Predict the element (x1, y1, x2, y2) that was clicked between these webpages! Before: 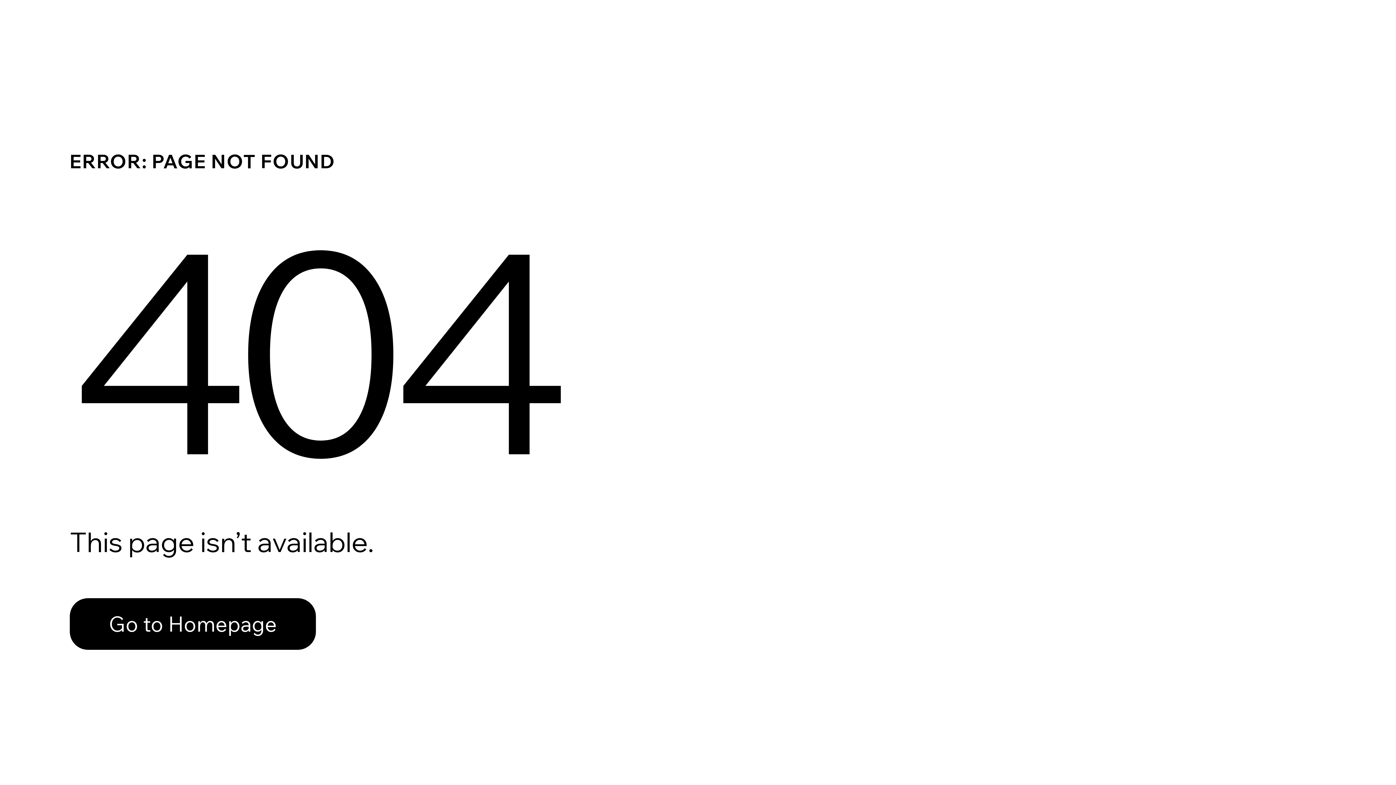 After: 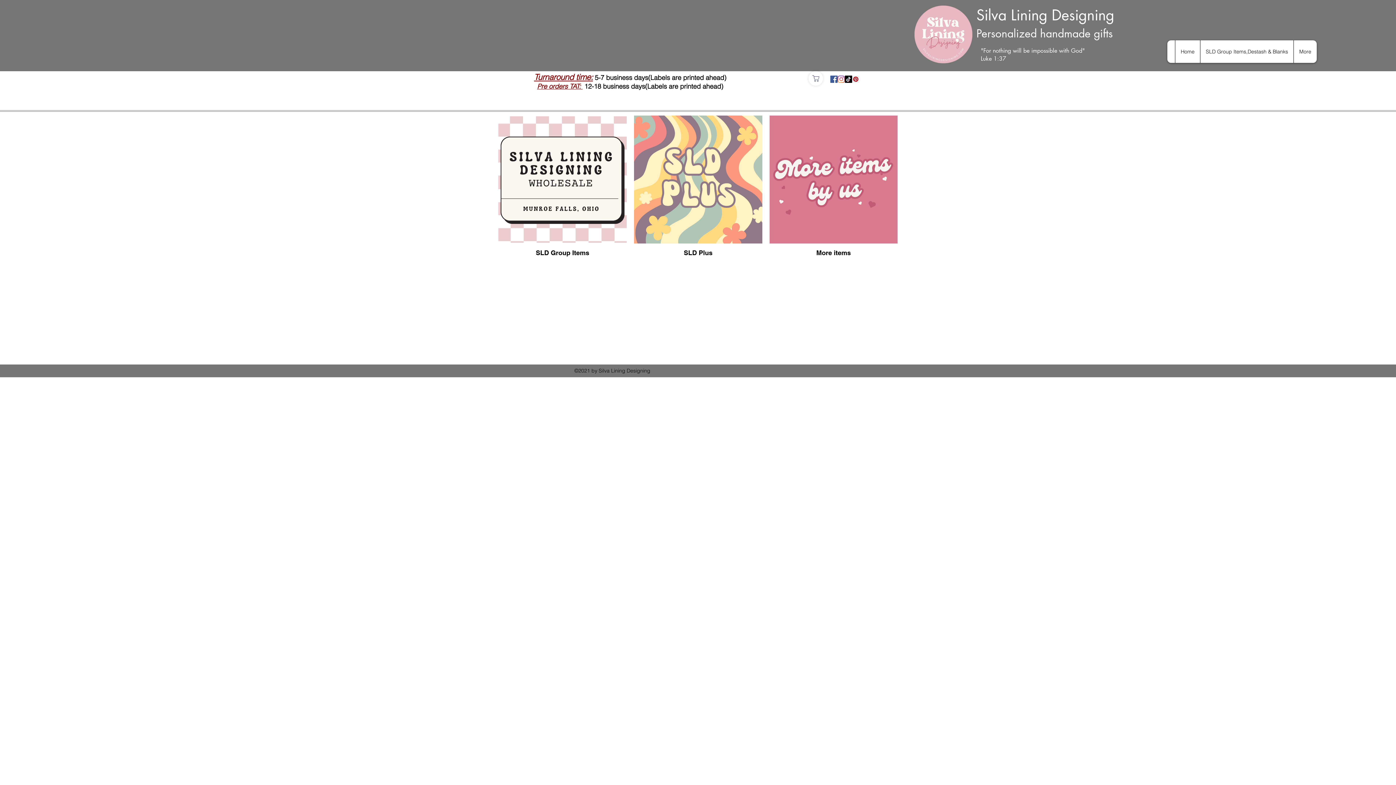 Action: label: Go to Homepage bbox: (69, 582, 768, 659)